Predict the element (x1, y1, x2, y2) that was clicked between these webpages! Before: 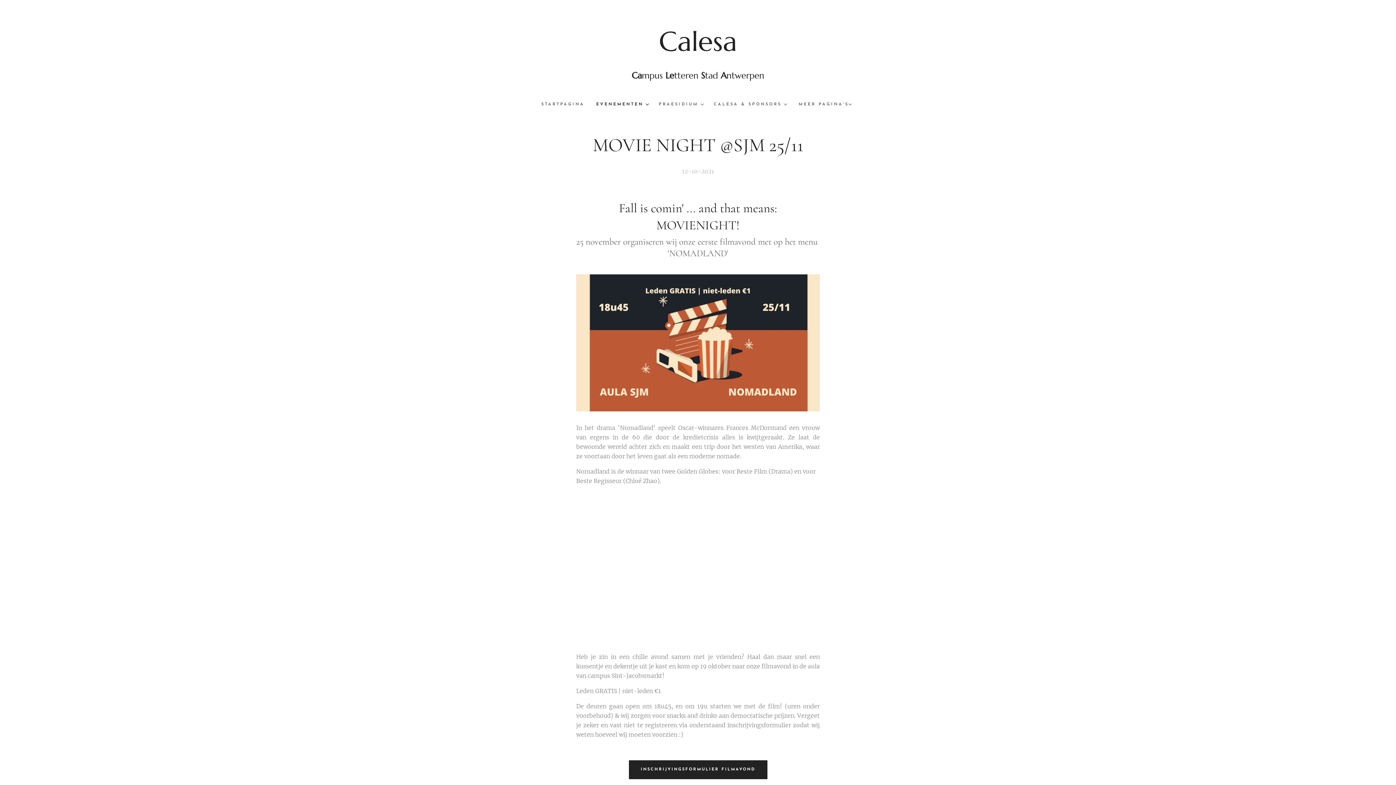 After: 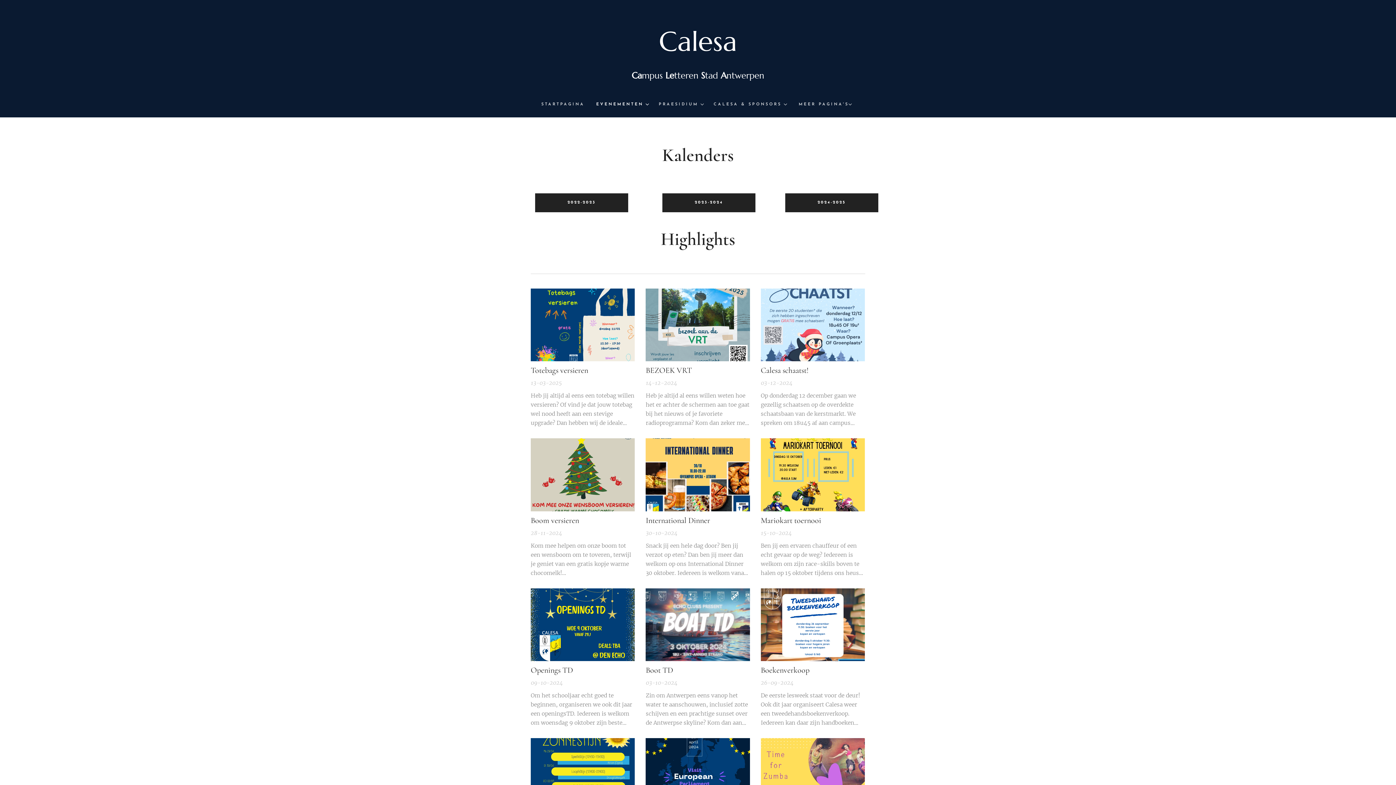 Action: bbox: (590, 95, 653, 113) label: EVENEMENTEN